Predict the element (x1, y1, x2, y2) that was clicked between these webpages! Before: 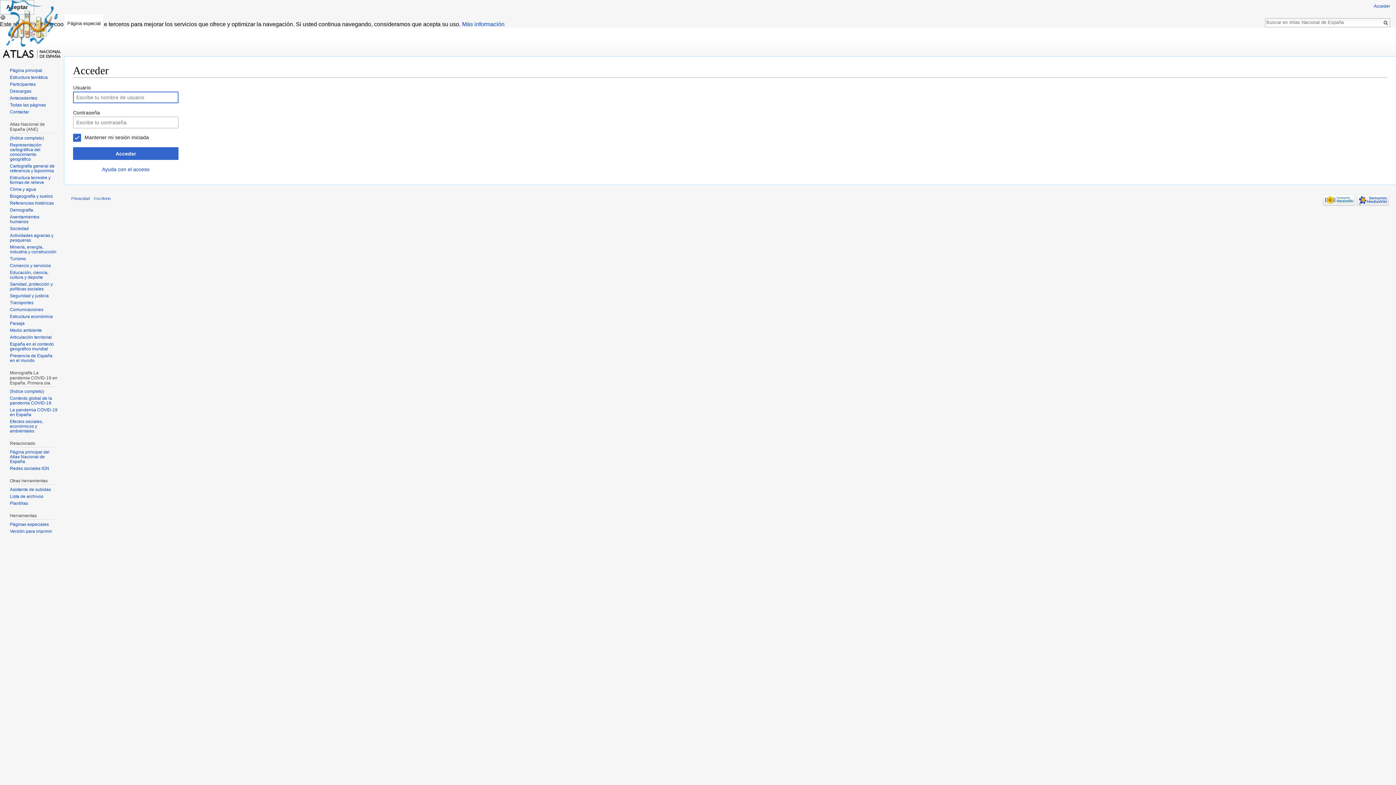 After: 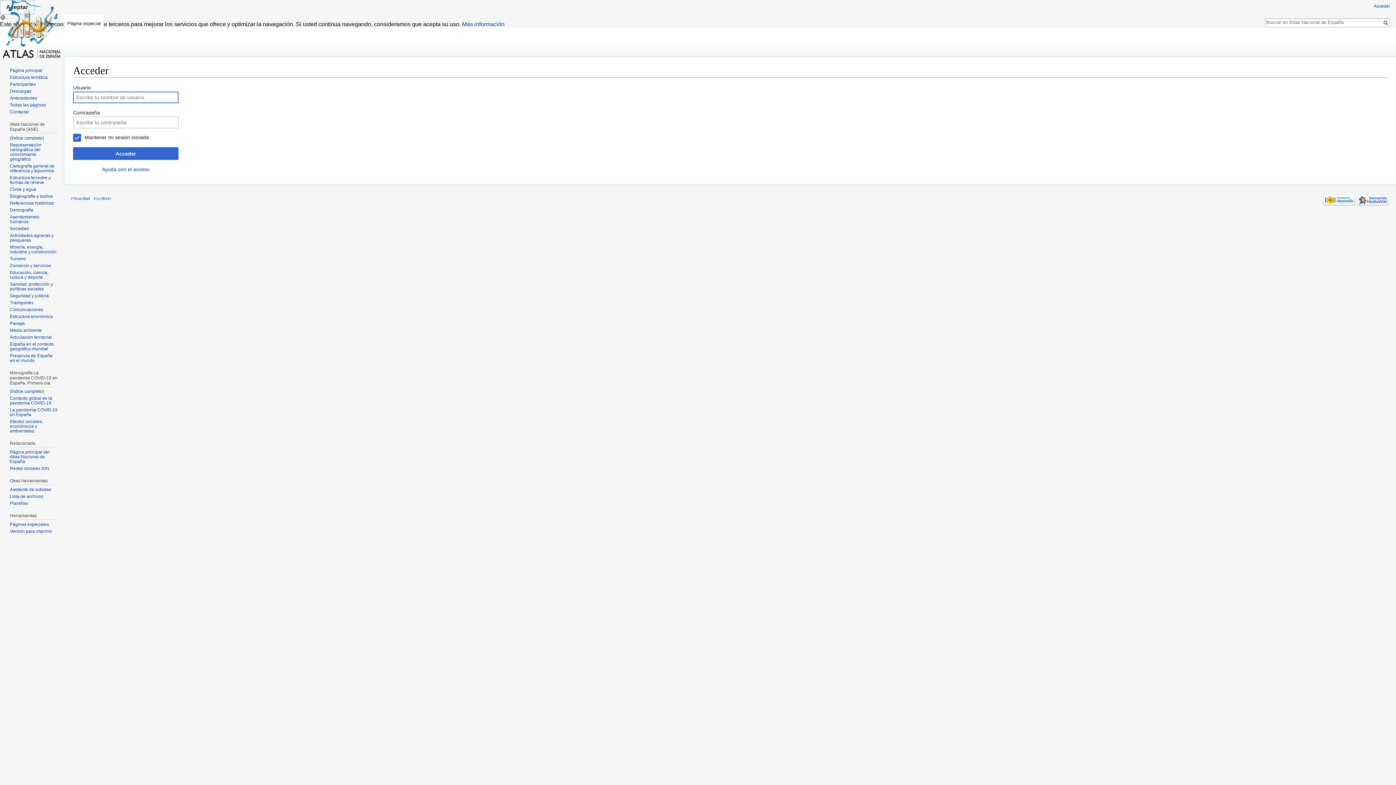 Action: label: Página especial bbox: (64, 14, 103, 29)